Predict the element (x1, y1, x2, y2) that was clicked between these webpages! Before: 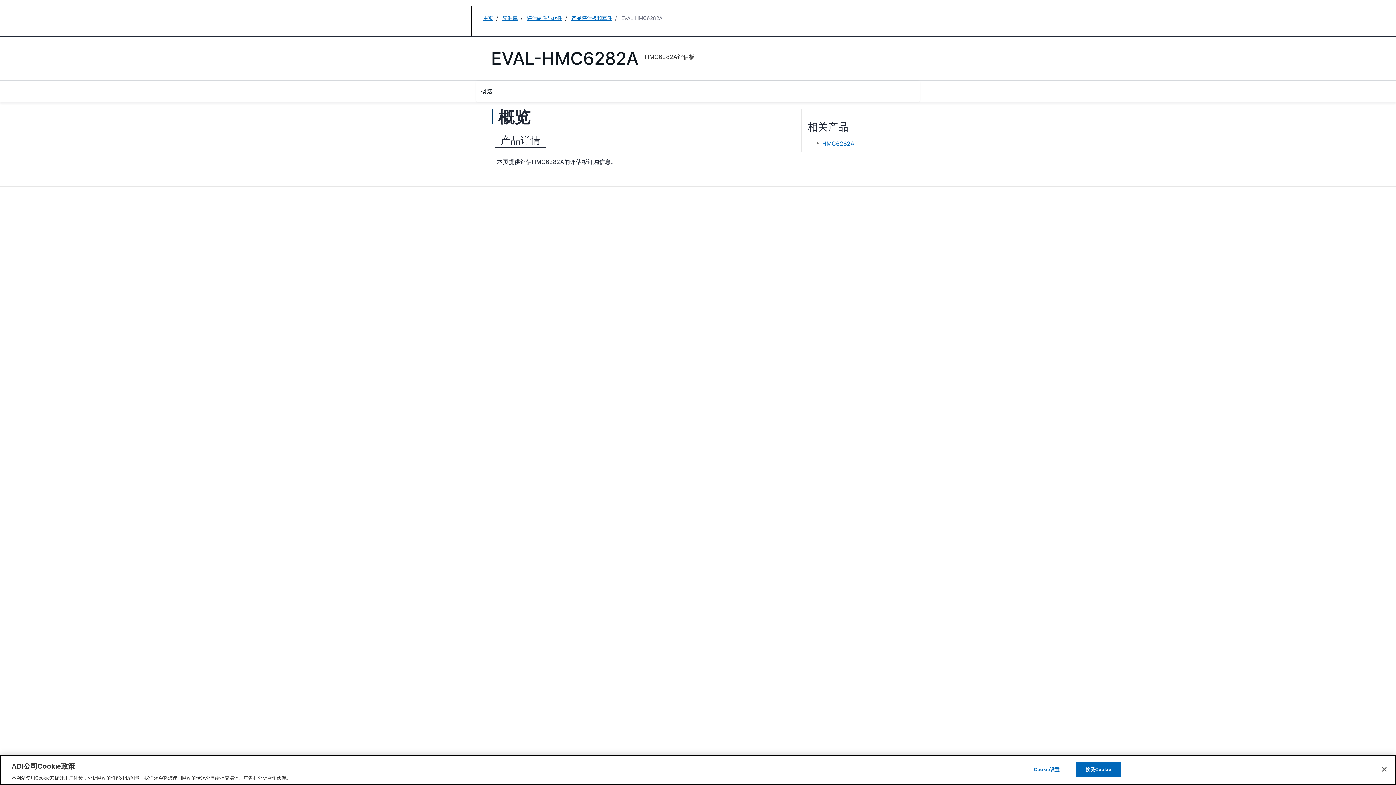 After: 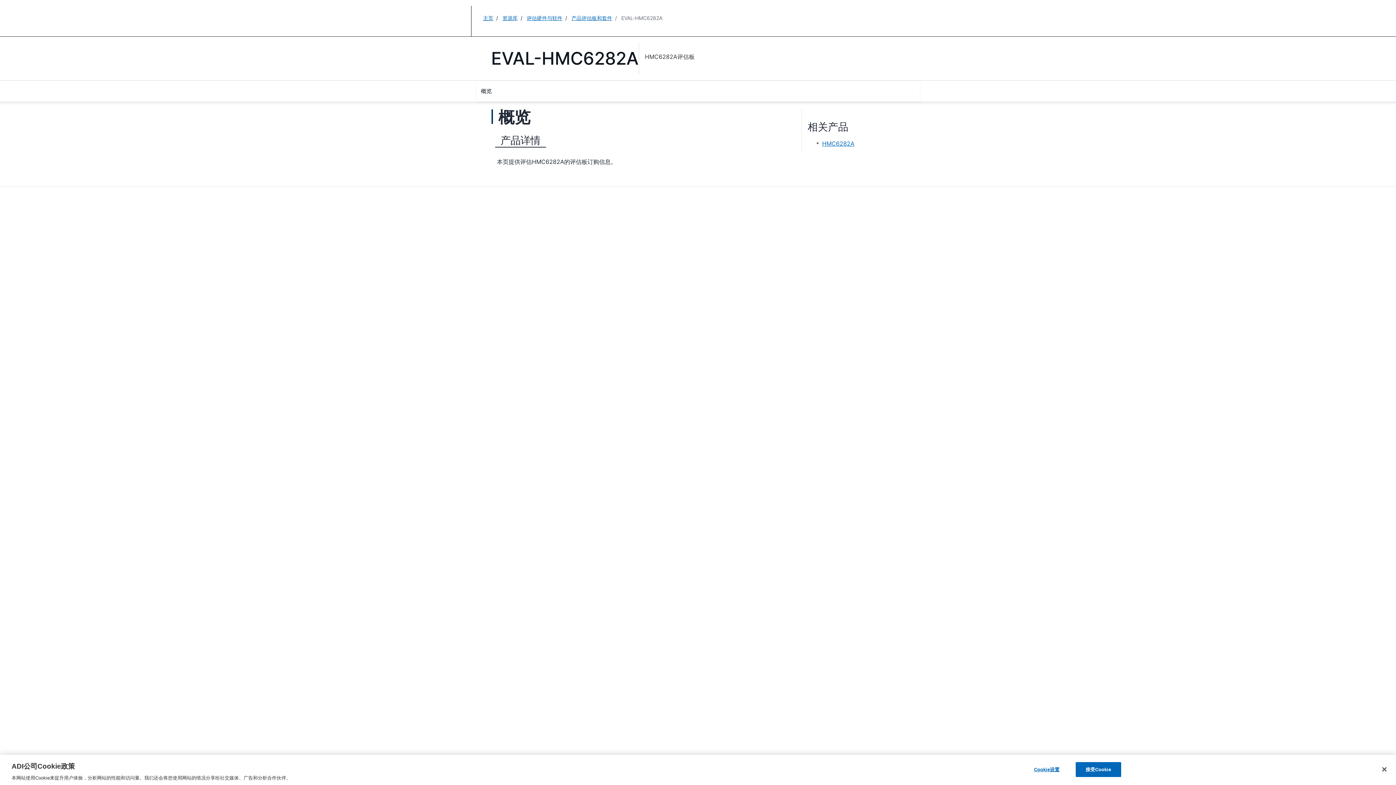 Action: bbox: (495, 132, 546, 147) label: 产品详情